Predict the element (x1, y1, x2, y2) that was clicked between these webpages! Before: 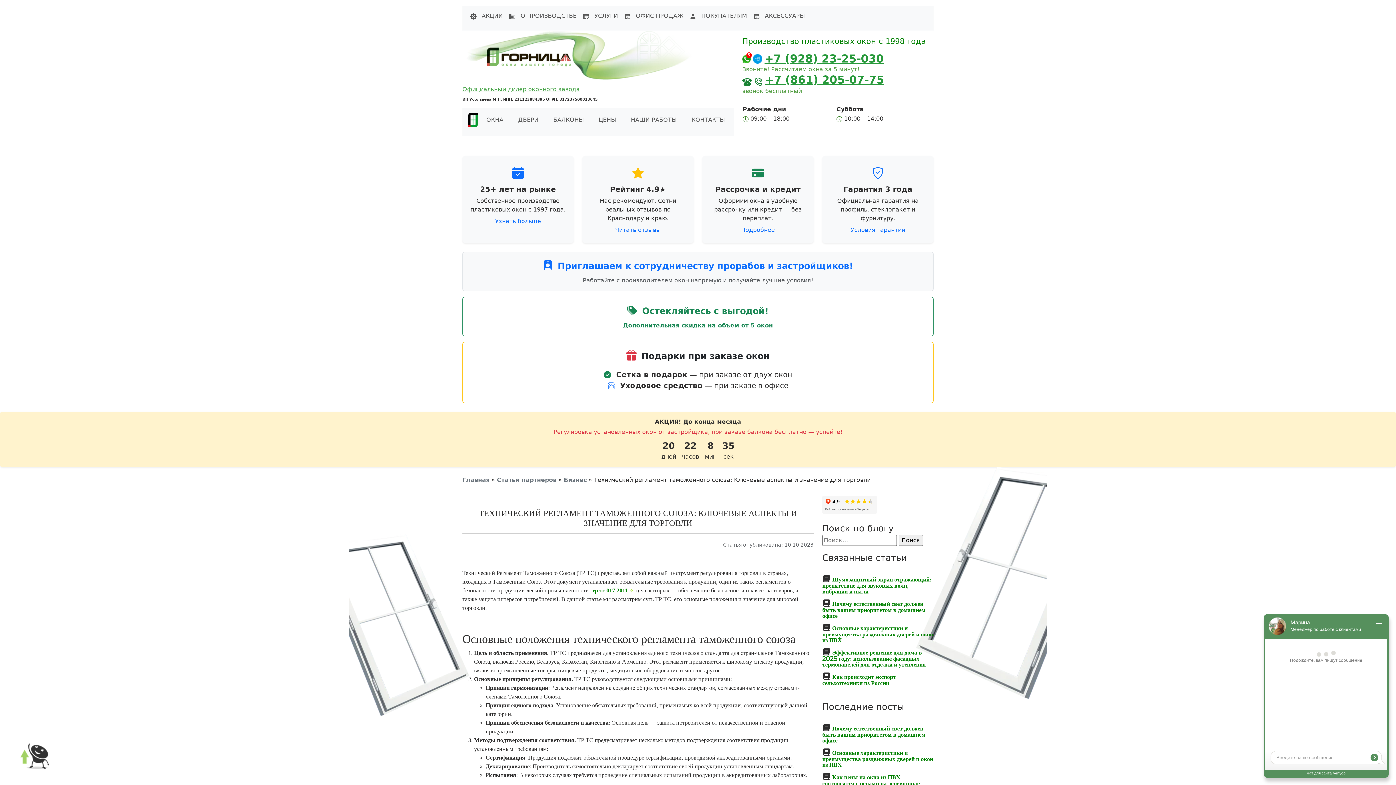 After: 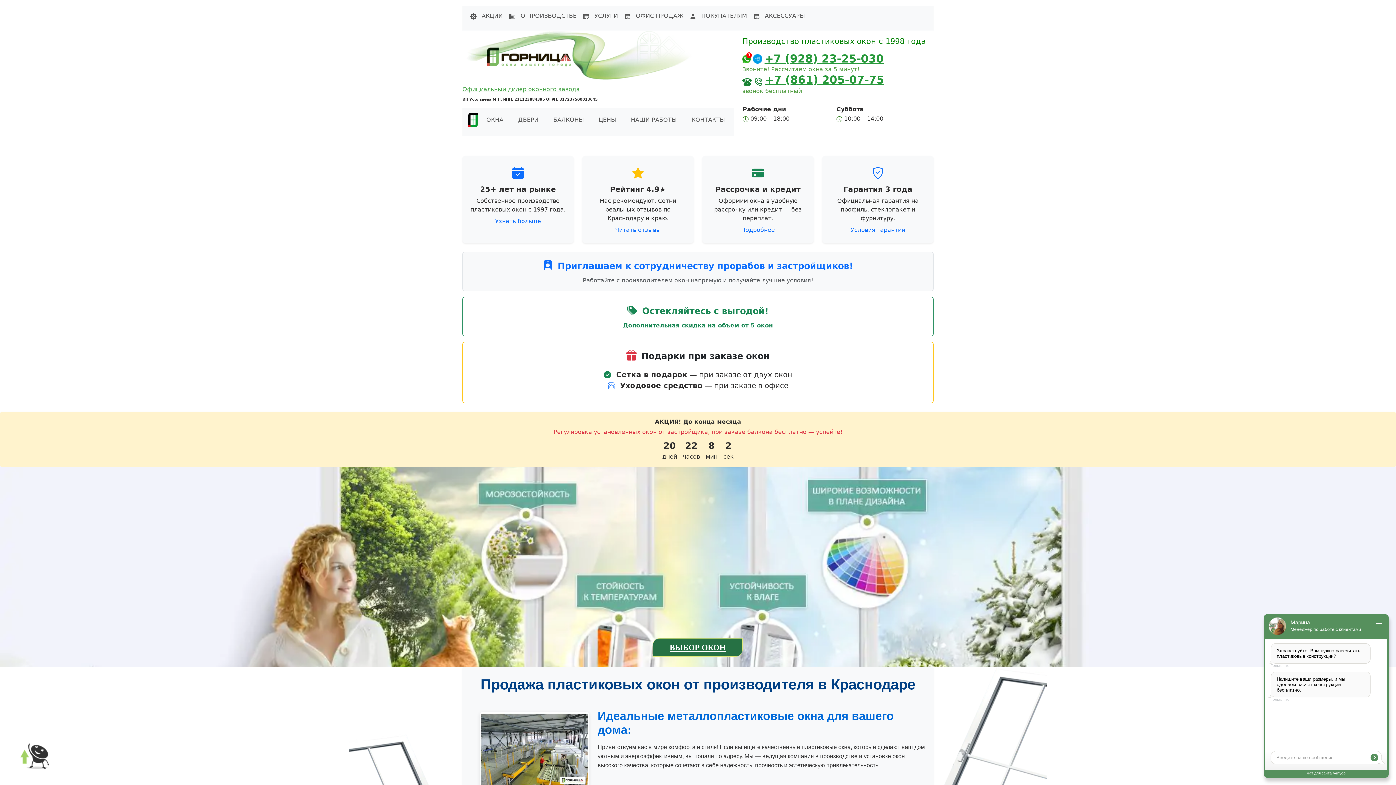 Action: bbox: (462, 476, 489, 483) label: Главная